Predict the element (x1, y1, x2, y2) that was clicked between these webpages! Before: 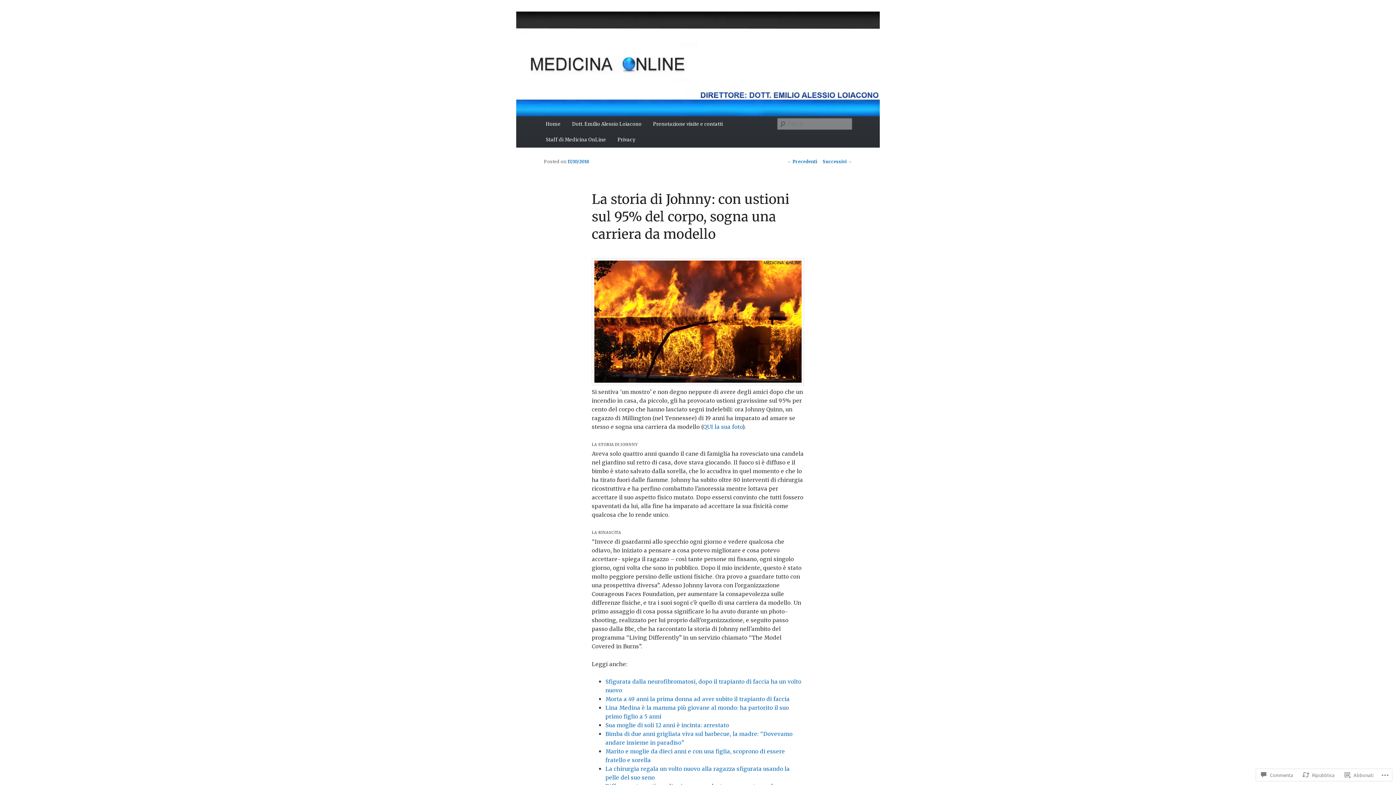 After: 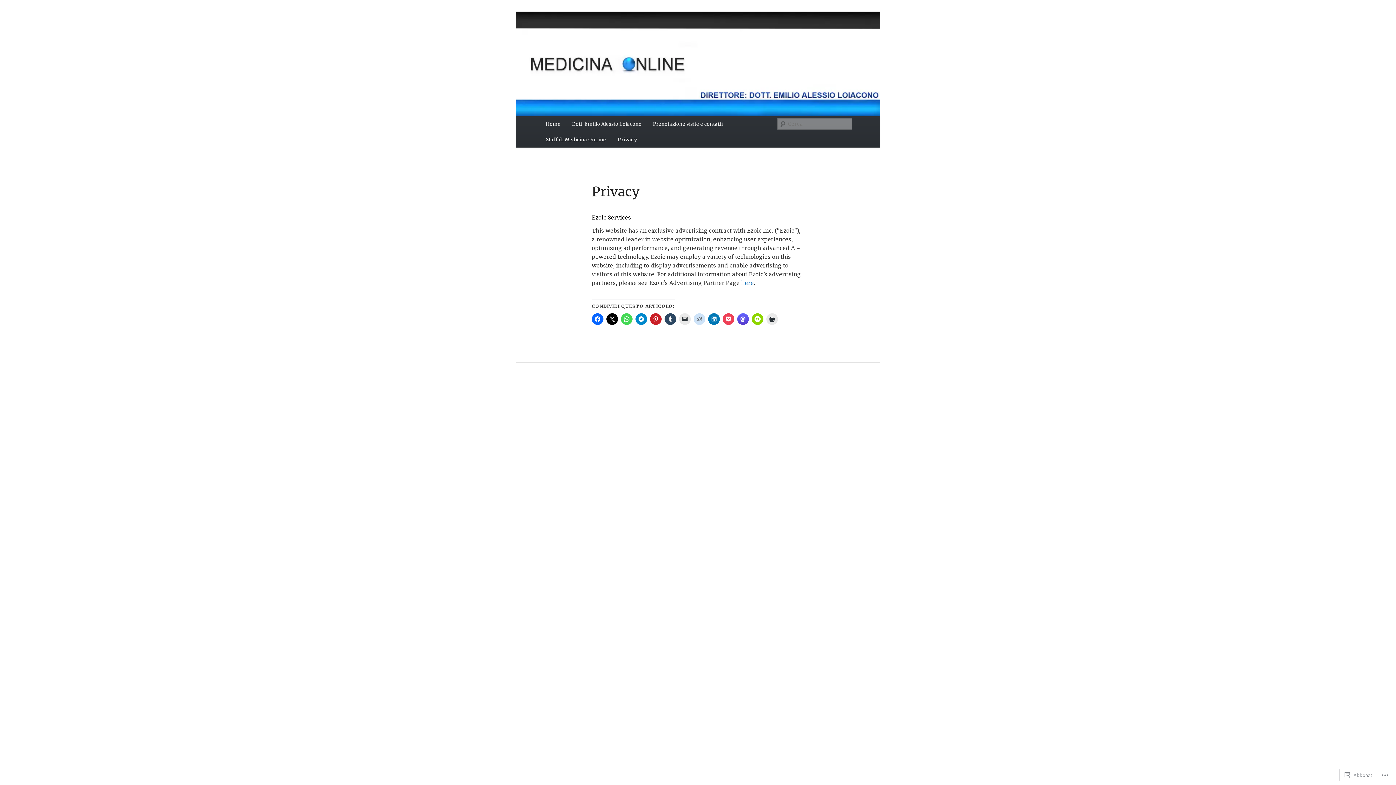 Action: bbox: (611, 132, 641, 147) label: Privacy